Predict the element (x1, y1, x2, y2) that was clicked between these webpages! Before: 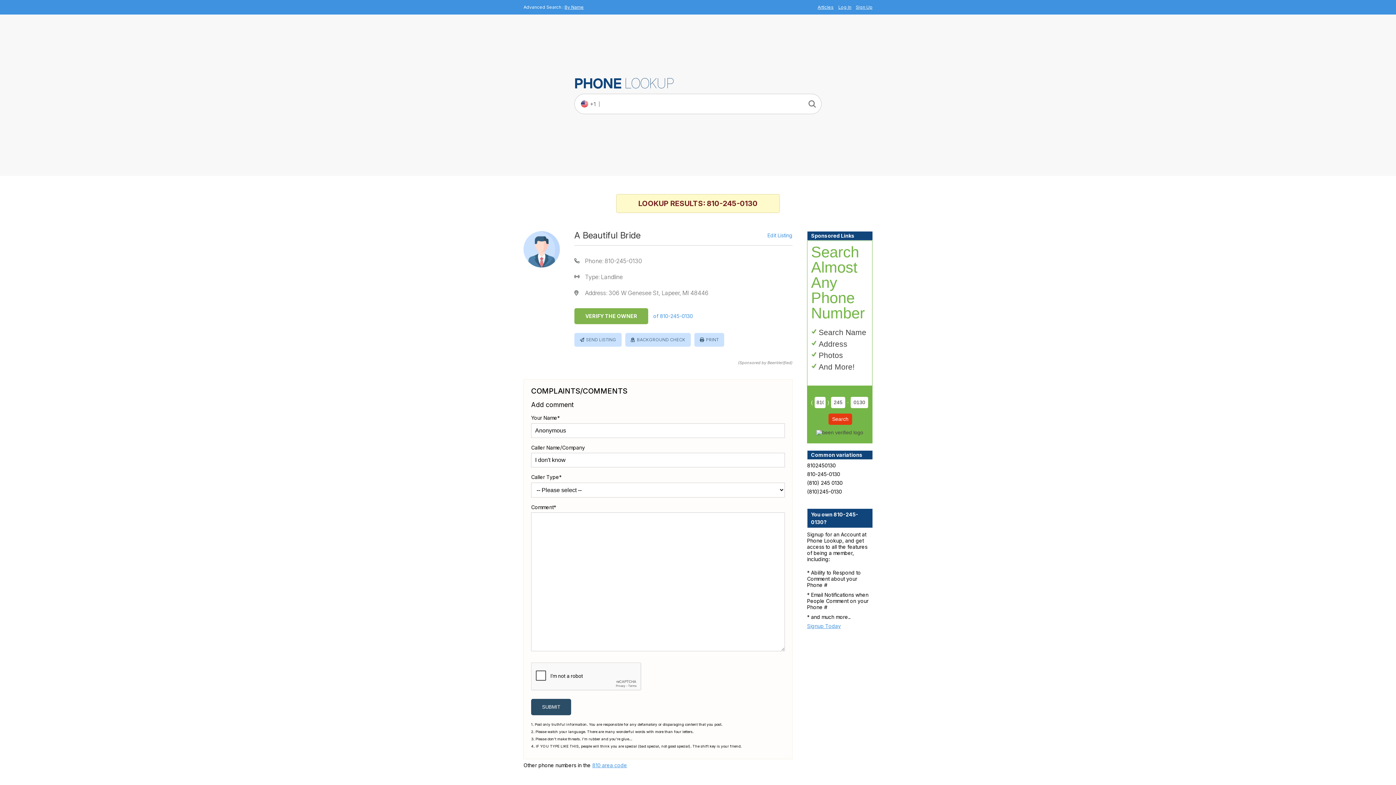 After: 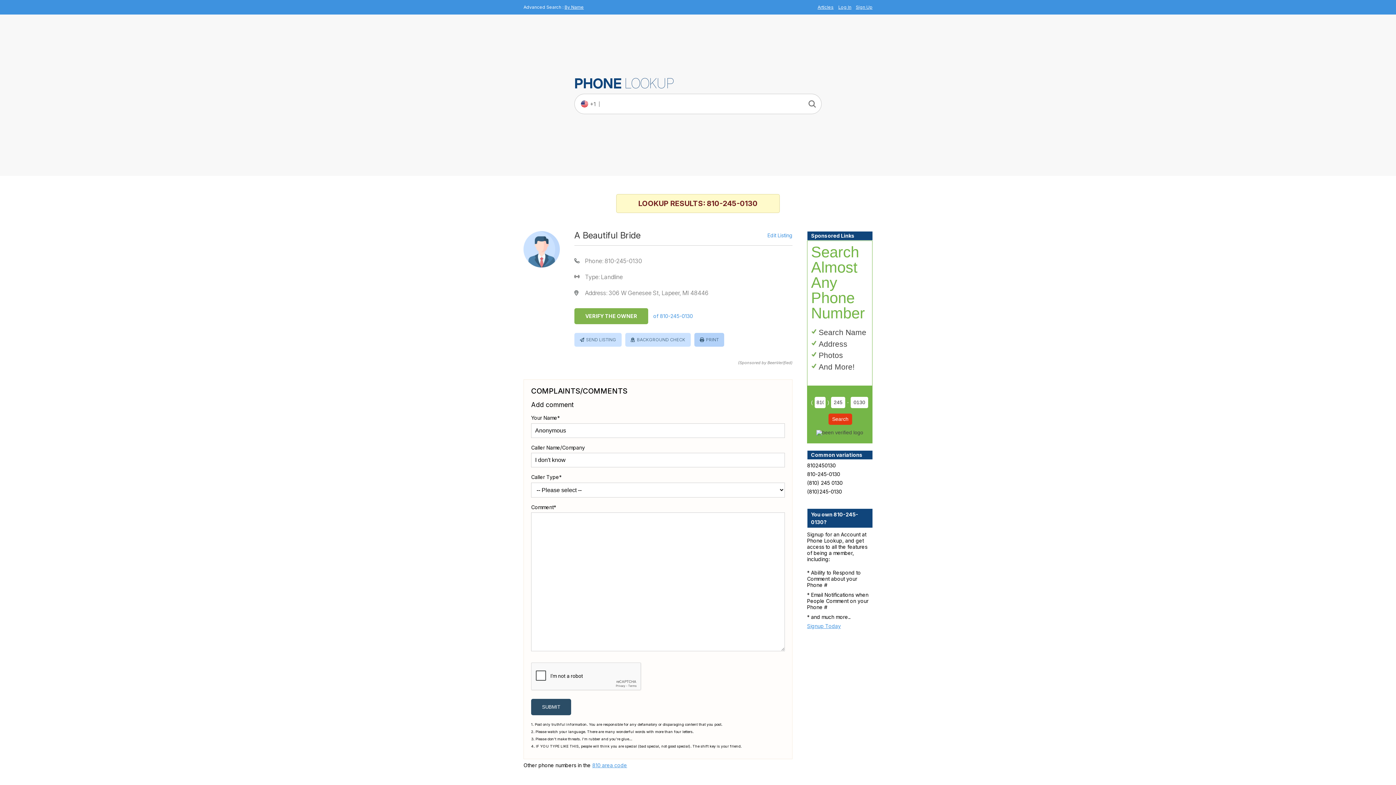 Action: label: PRINT bbox: (706, 336, 718, 343)